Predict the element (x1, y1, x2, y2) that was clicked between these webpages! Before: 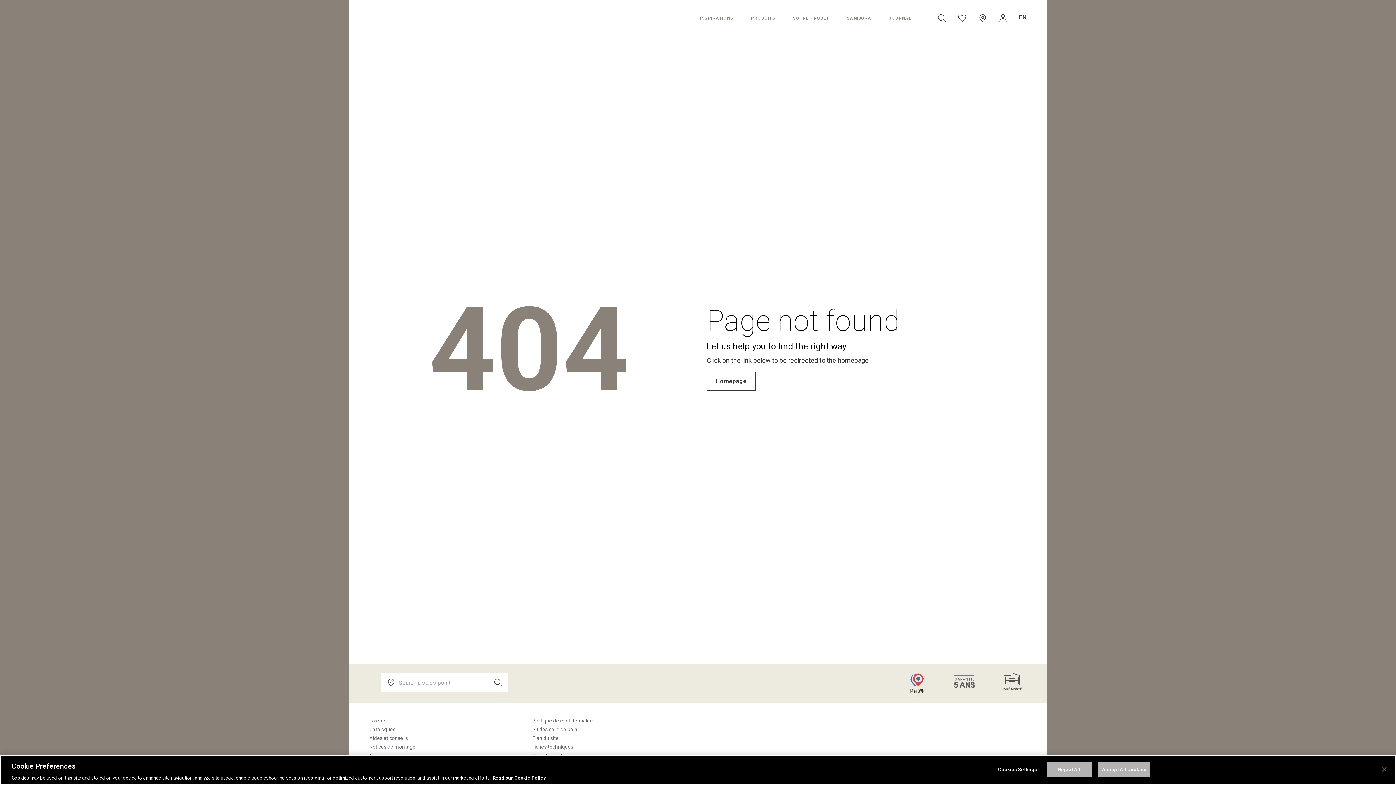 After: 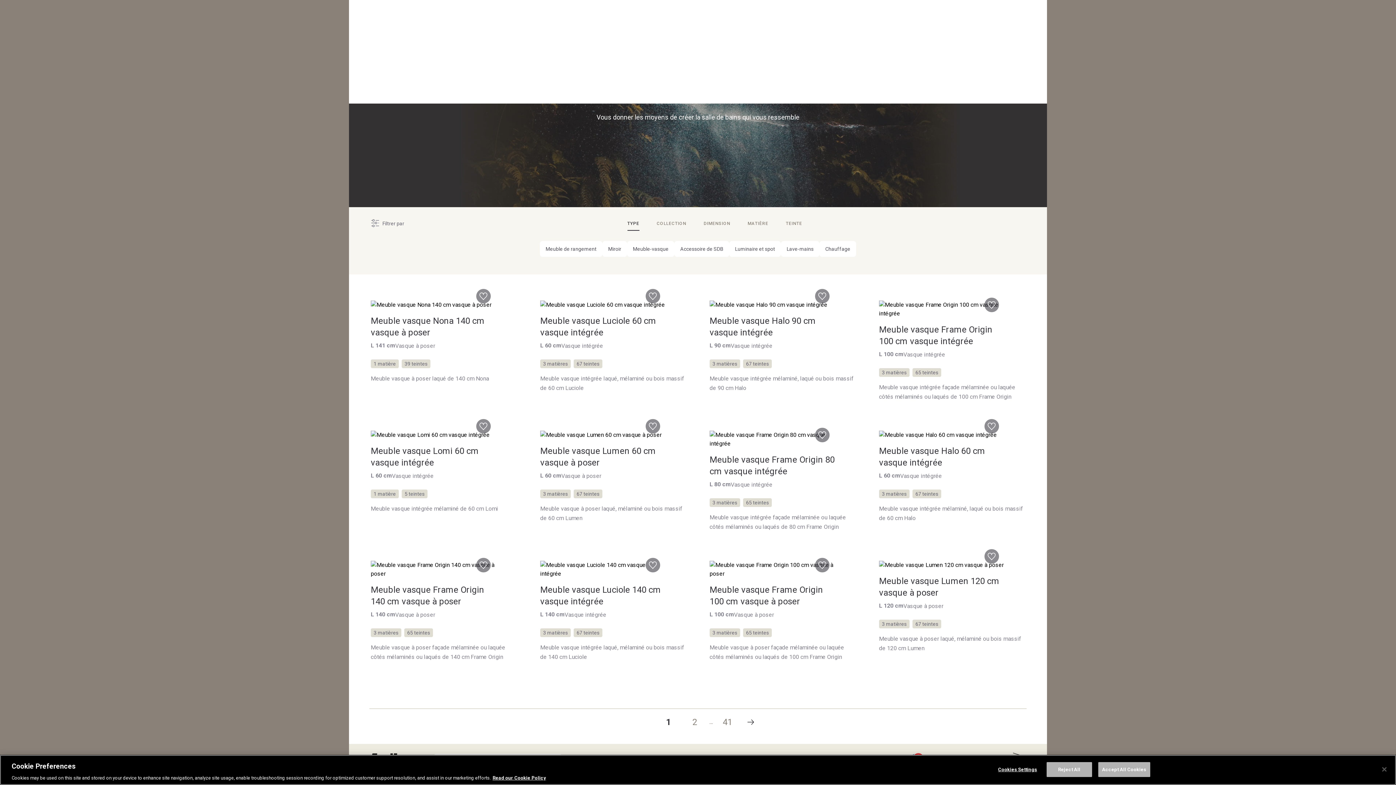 Action: label: PRODUITS bbox: (751, 13, 775, 22)